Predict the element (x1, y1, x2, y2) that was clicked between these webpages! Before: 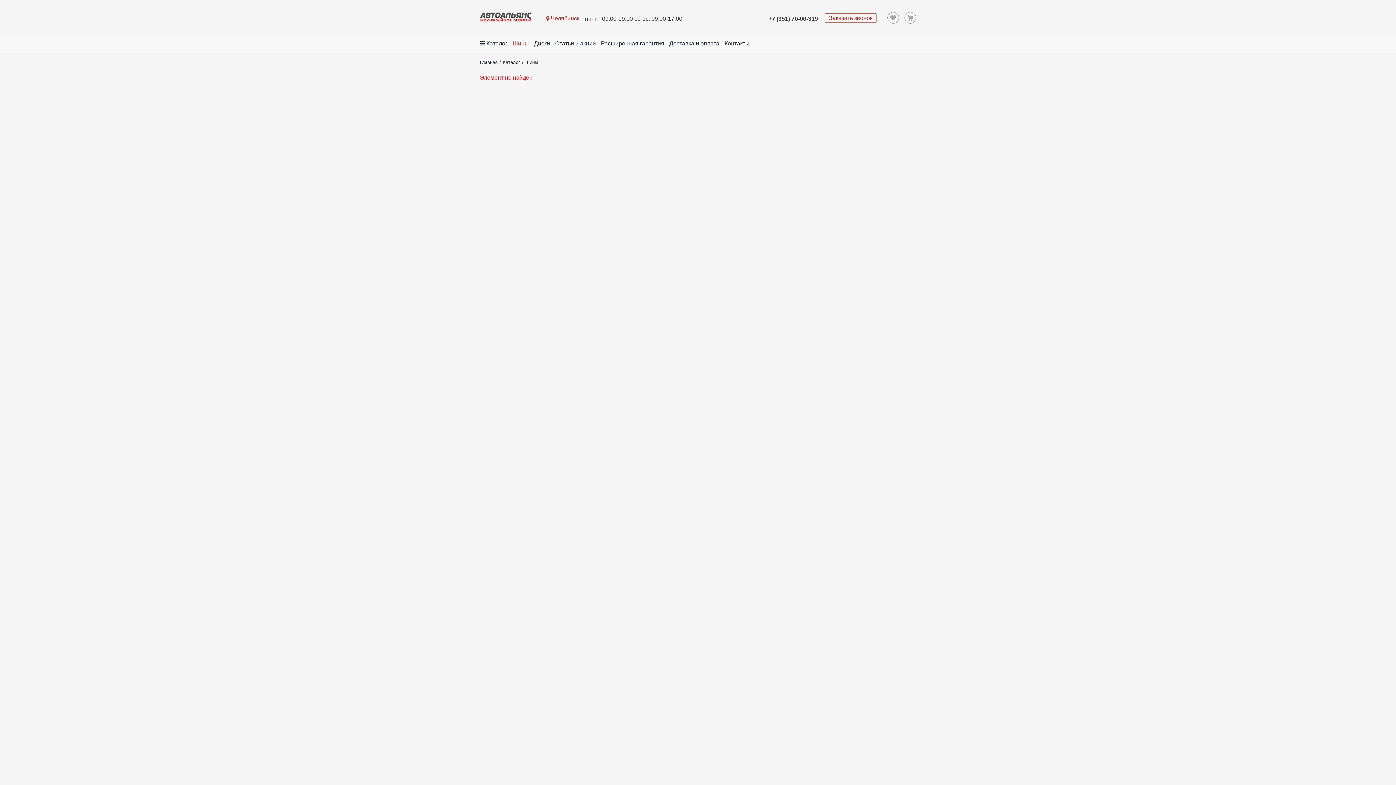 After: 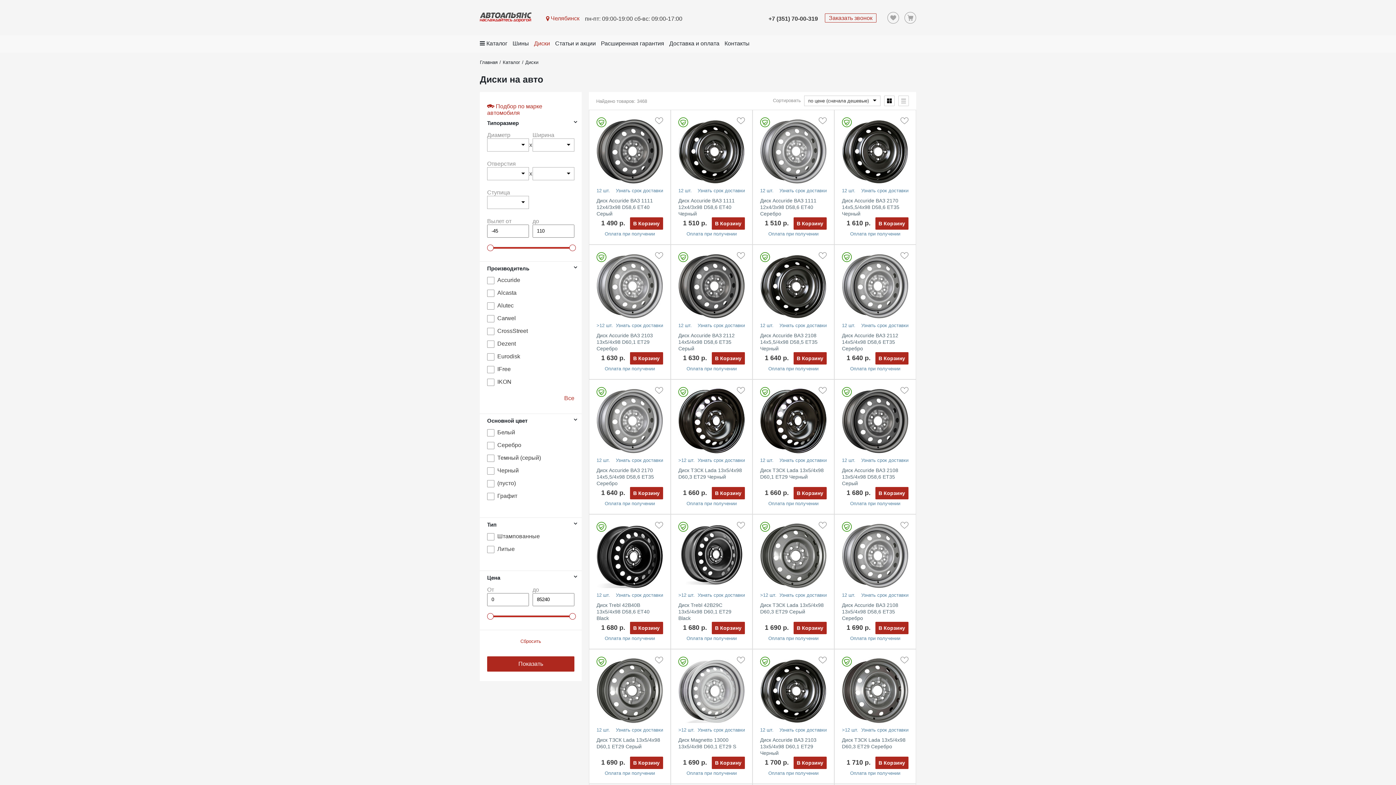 Action: label: Диски bbox: (534, 40, 550, 46)